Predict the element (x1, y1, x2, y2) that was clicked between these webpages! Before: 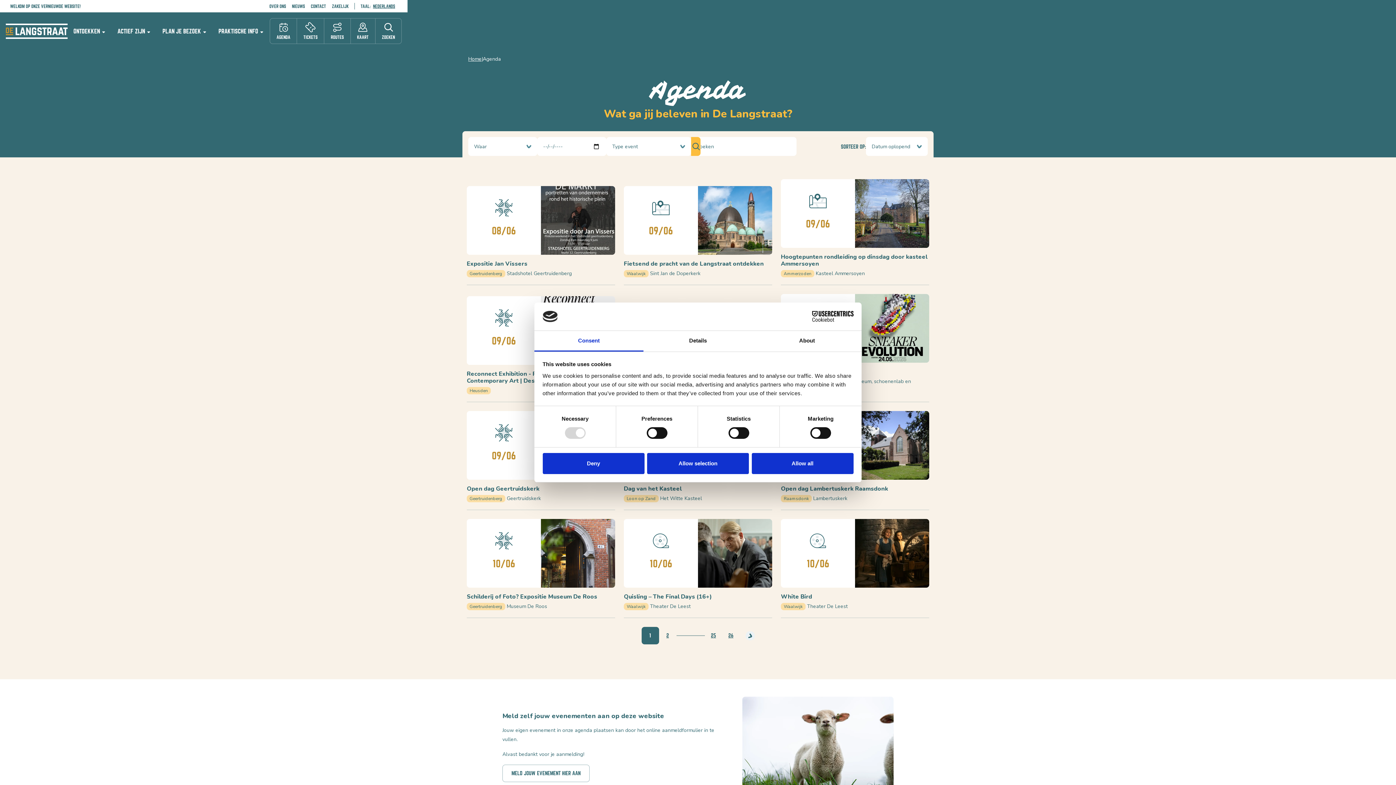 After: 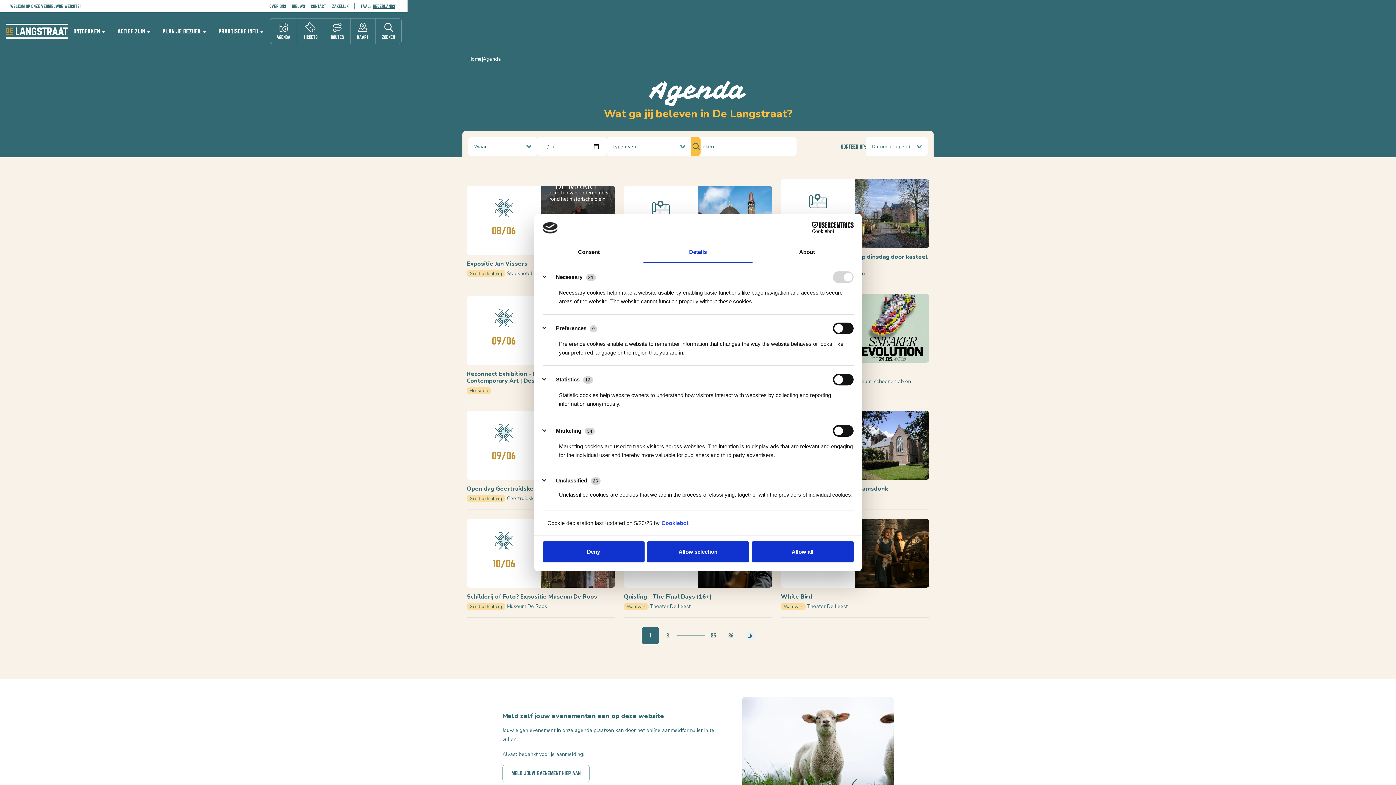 Action: bbox: (643, 331, 752, 351) label: Details